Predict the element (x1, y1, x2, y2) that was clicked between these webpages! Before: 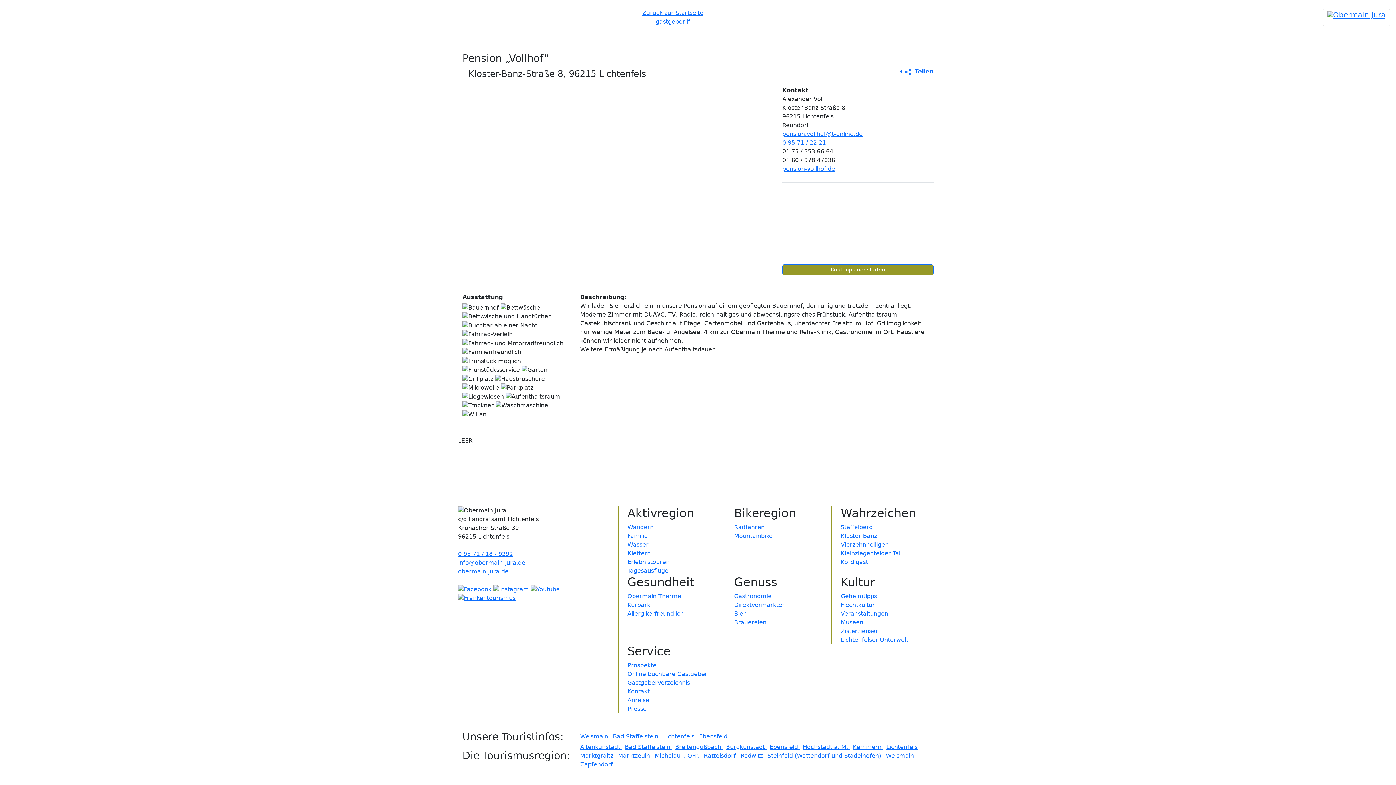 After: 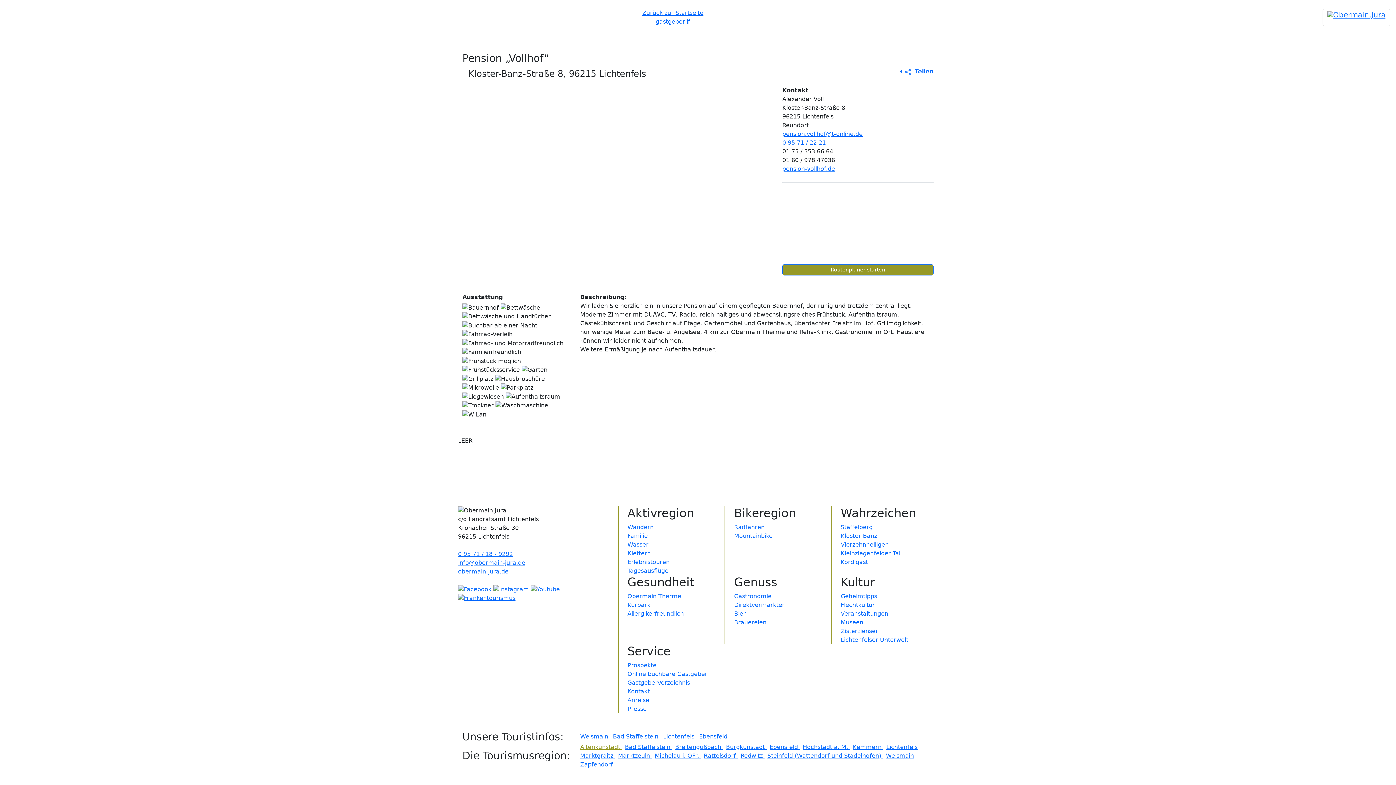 Action: bbox: (580, 743, 622, 750) label: Altenkunstadt 